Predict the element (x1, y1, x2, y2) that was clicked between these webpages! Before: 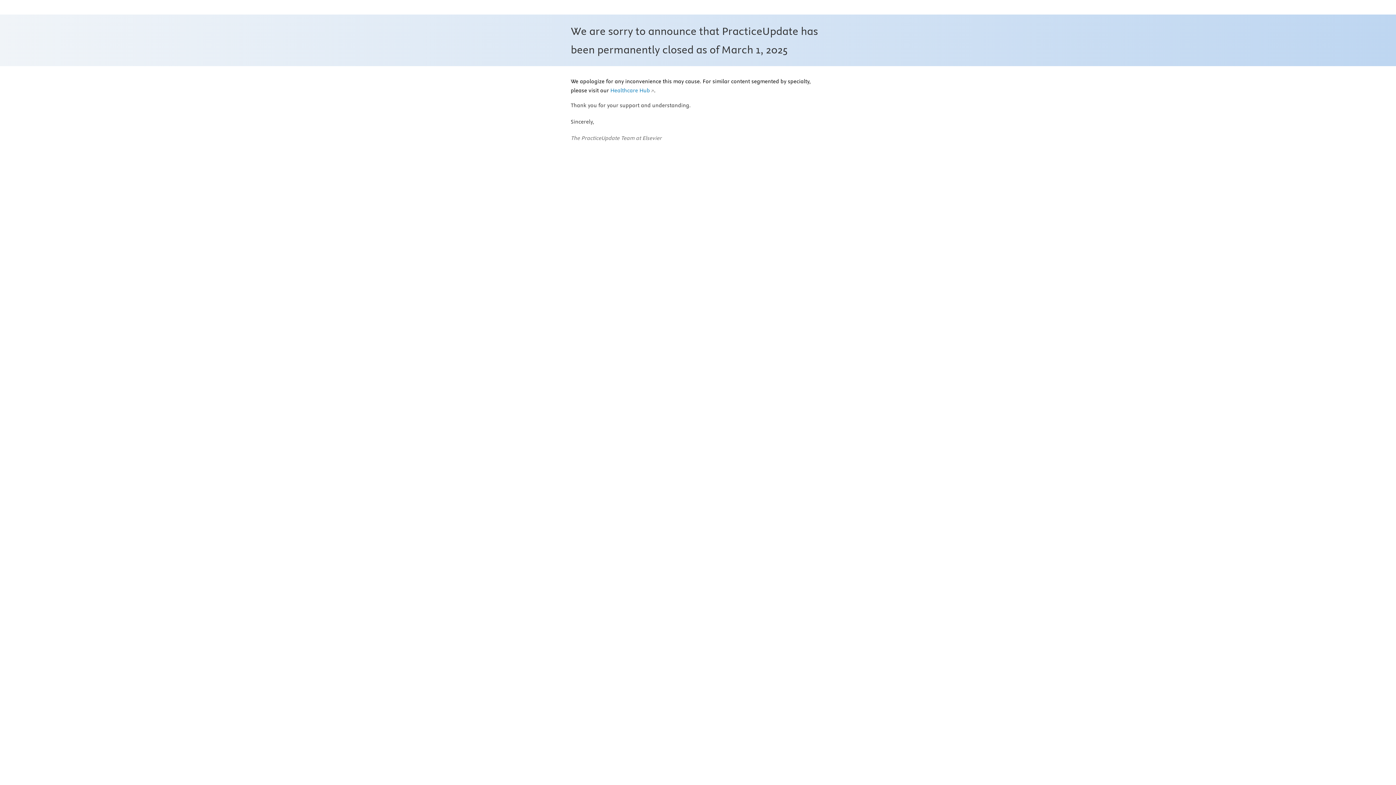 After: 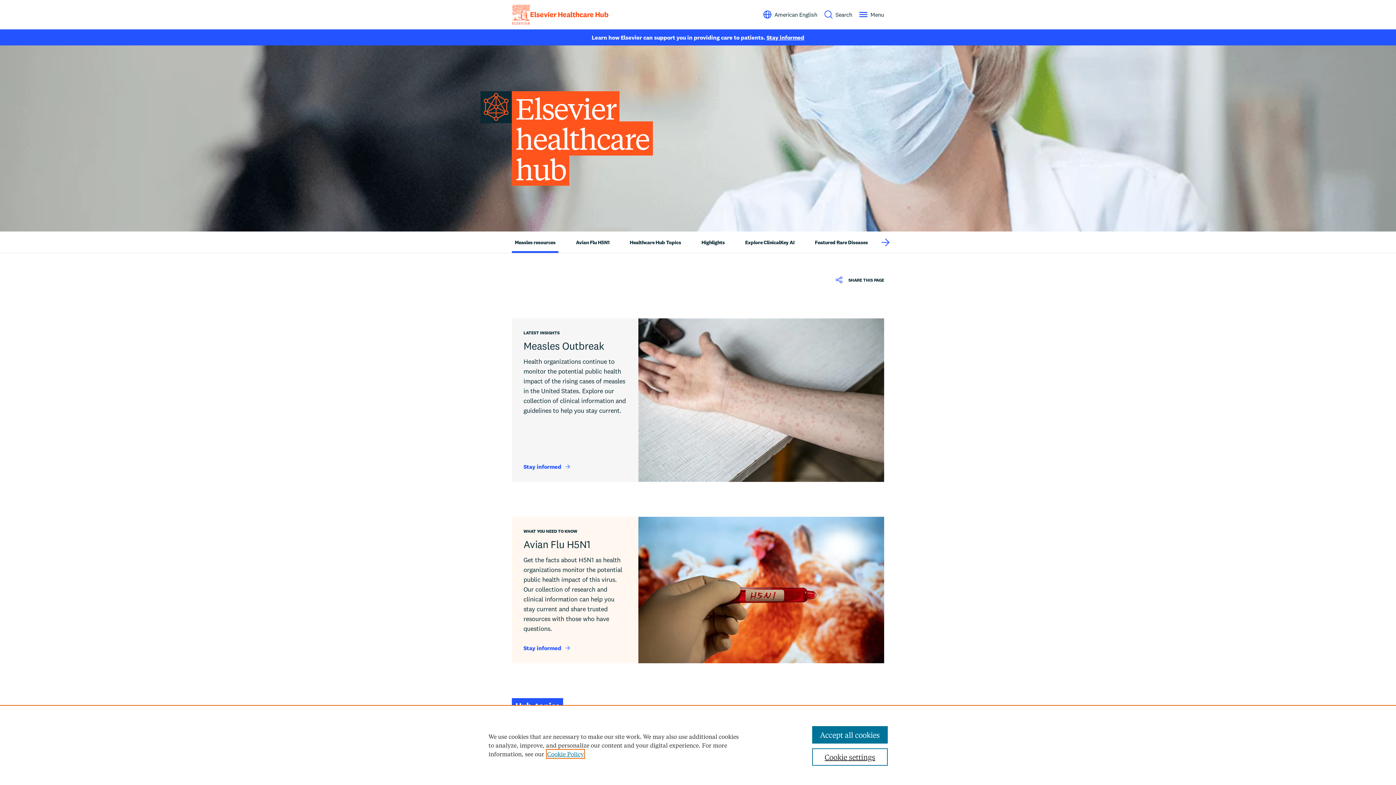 Action: bbox: (610, 87, 654, 94) label: Healthcare Hub